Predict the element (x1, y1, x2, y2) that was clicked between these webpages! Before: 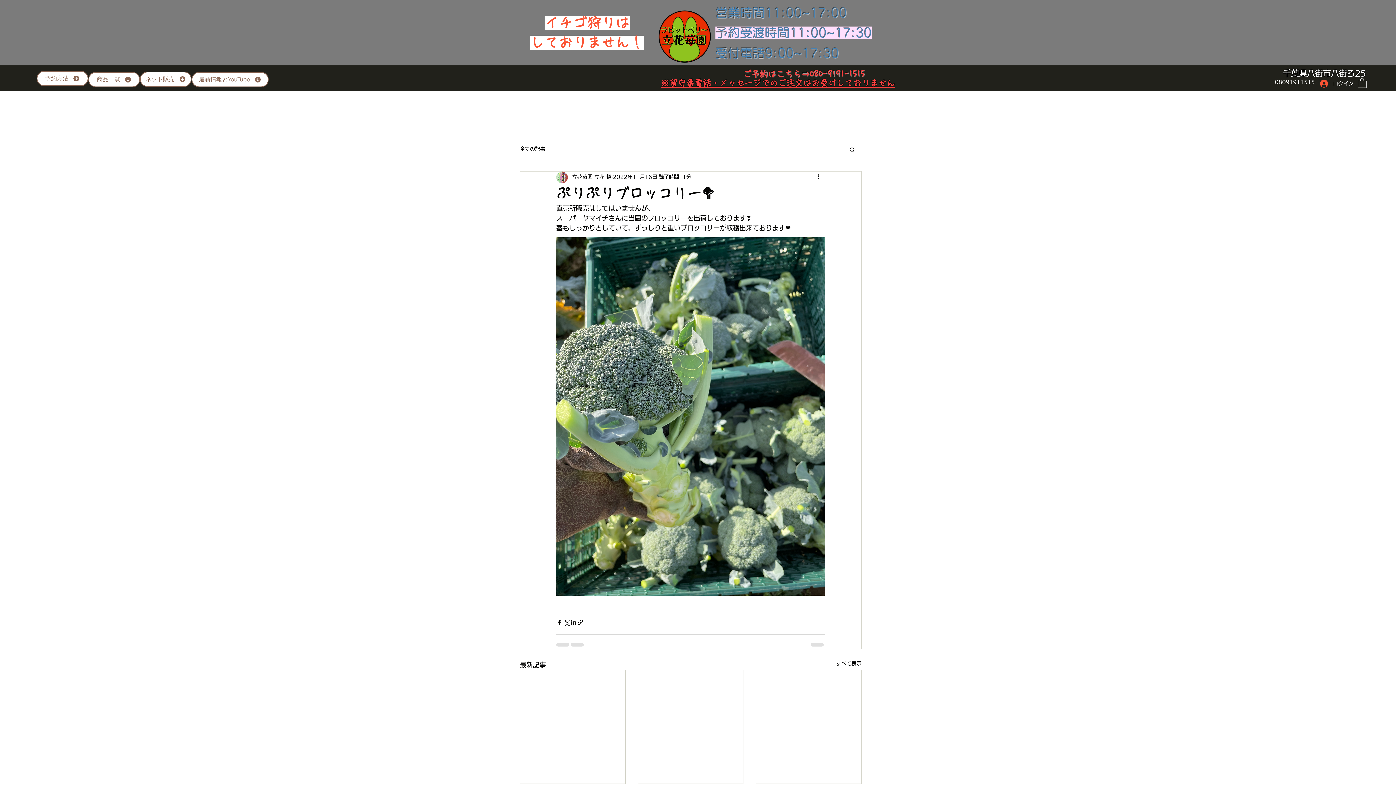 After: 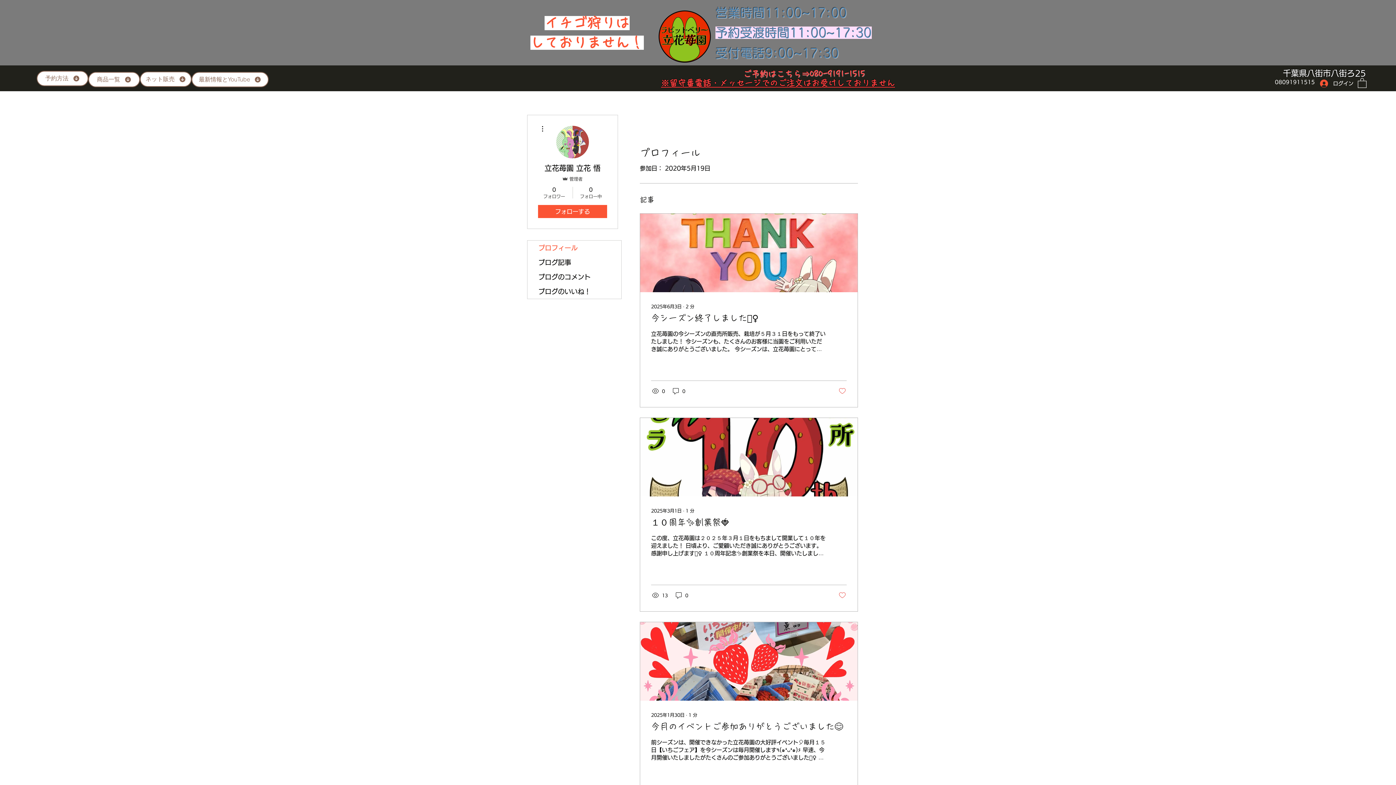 Action: bbox: (572, 173, 611, 181) label: 立花苺園 立花 悟